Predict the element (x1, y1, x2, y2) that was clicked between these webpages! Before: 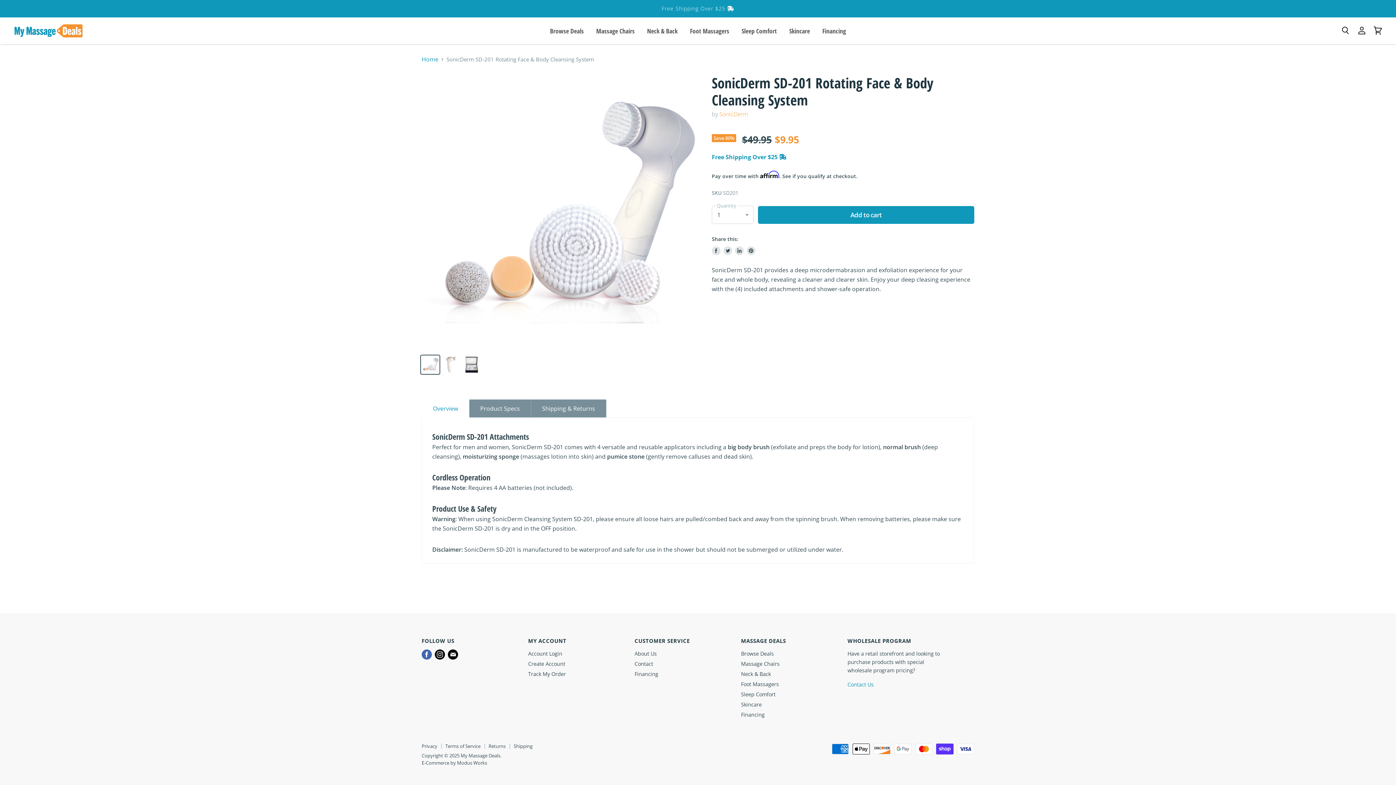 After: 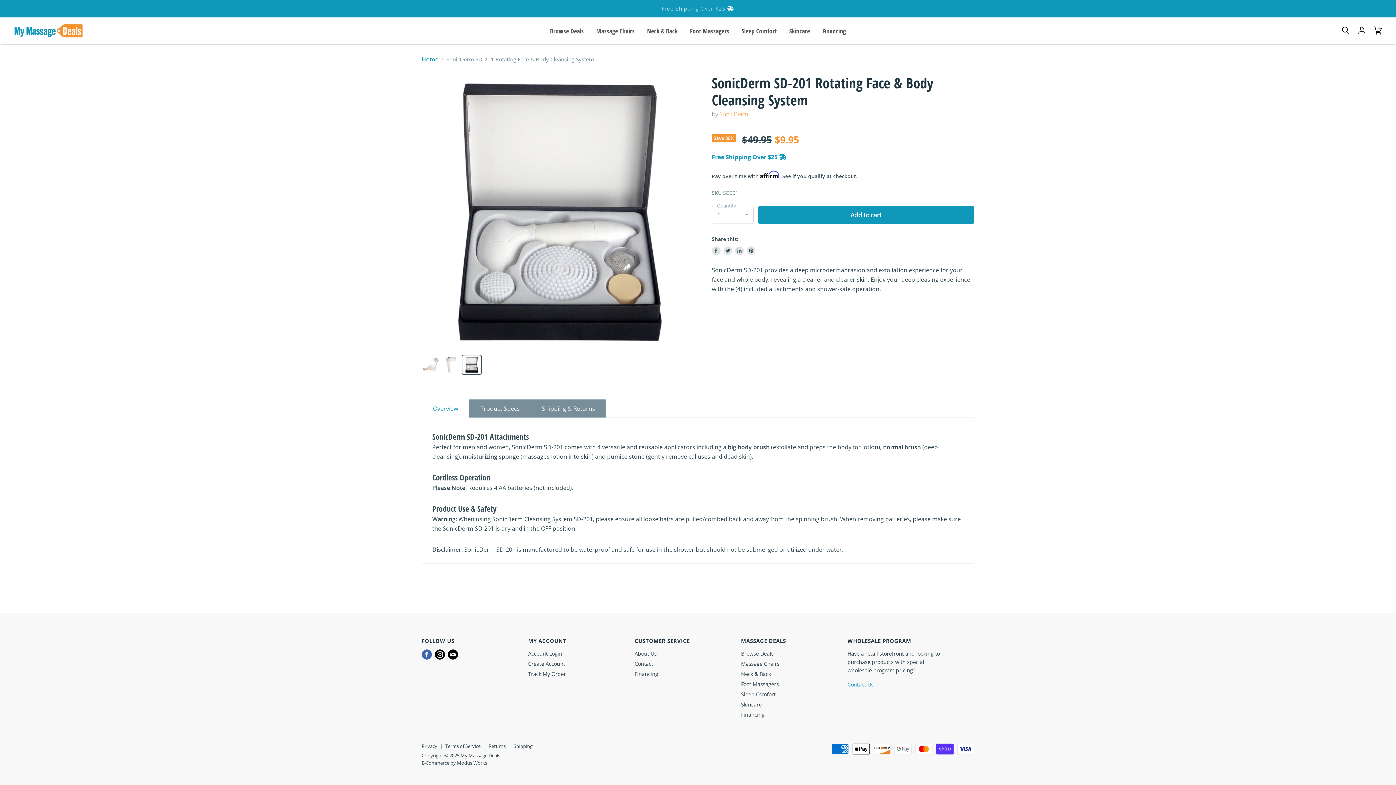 Action: bbox: (462, 355, 481, 374) label: SonicDerm SD-201 Rotating Face & Body Cleansing System thumbnail